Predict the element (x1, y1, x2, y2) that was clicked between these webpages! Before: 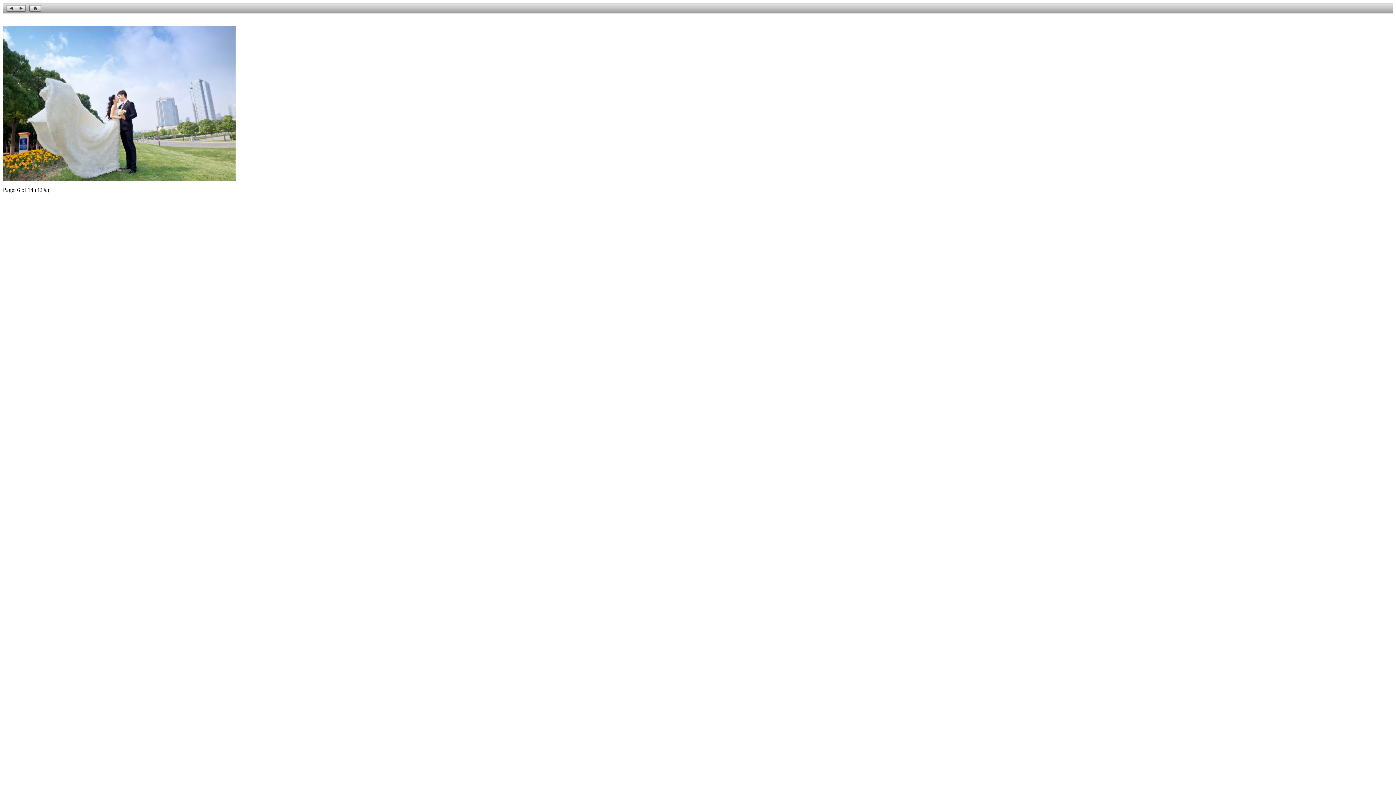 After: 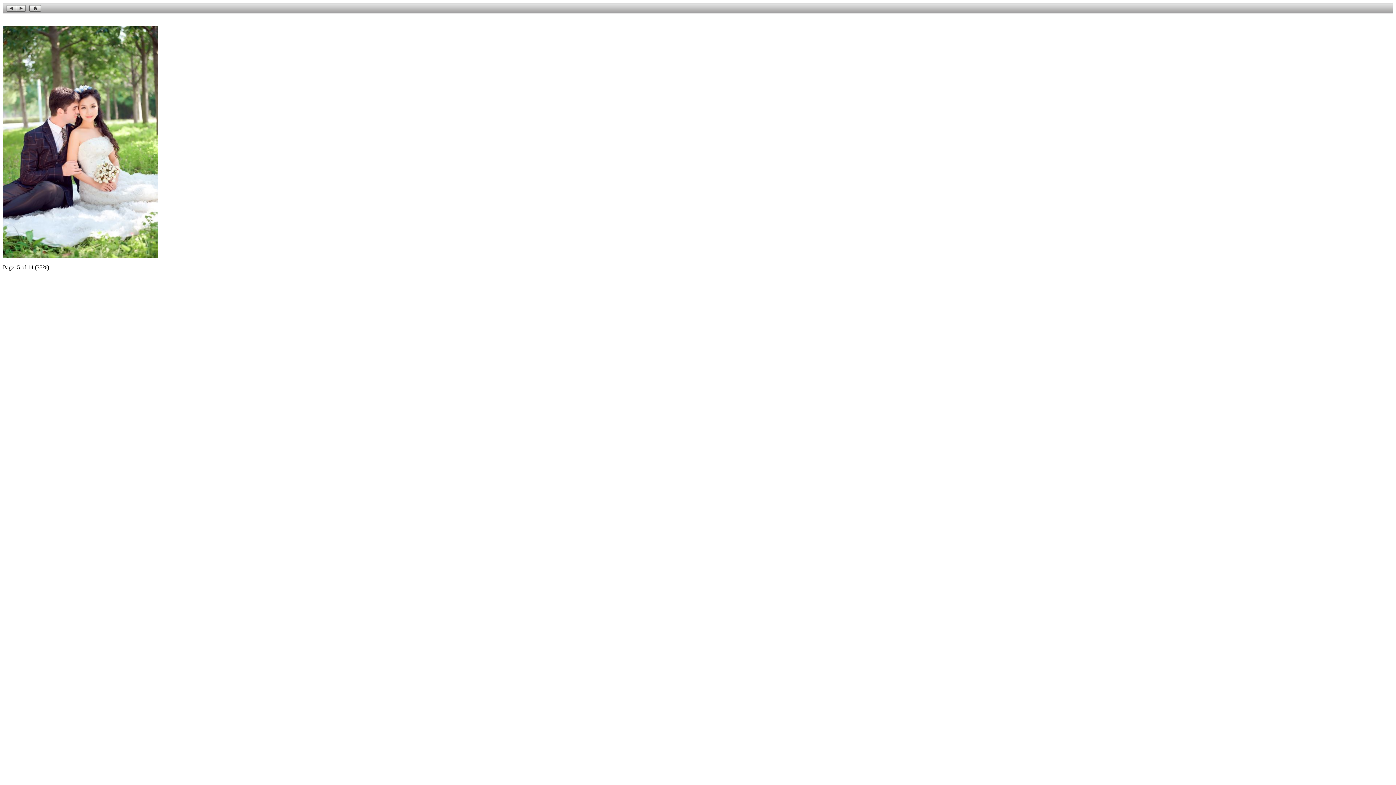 Action: bbox: (6, 6, 16, 13)